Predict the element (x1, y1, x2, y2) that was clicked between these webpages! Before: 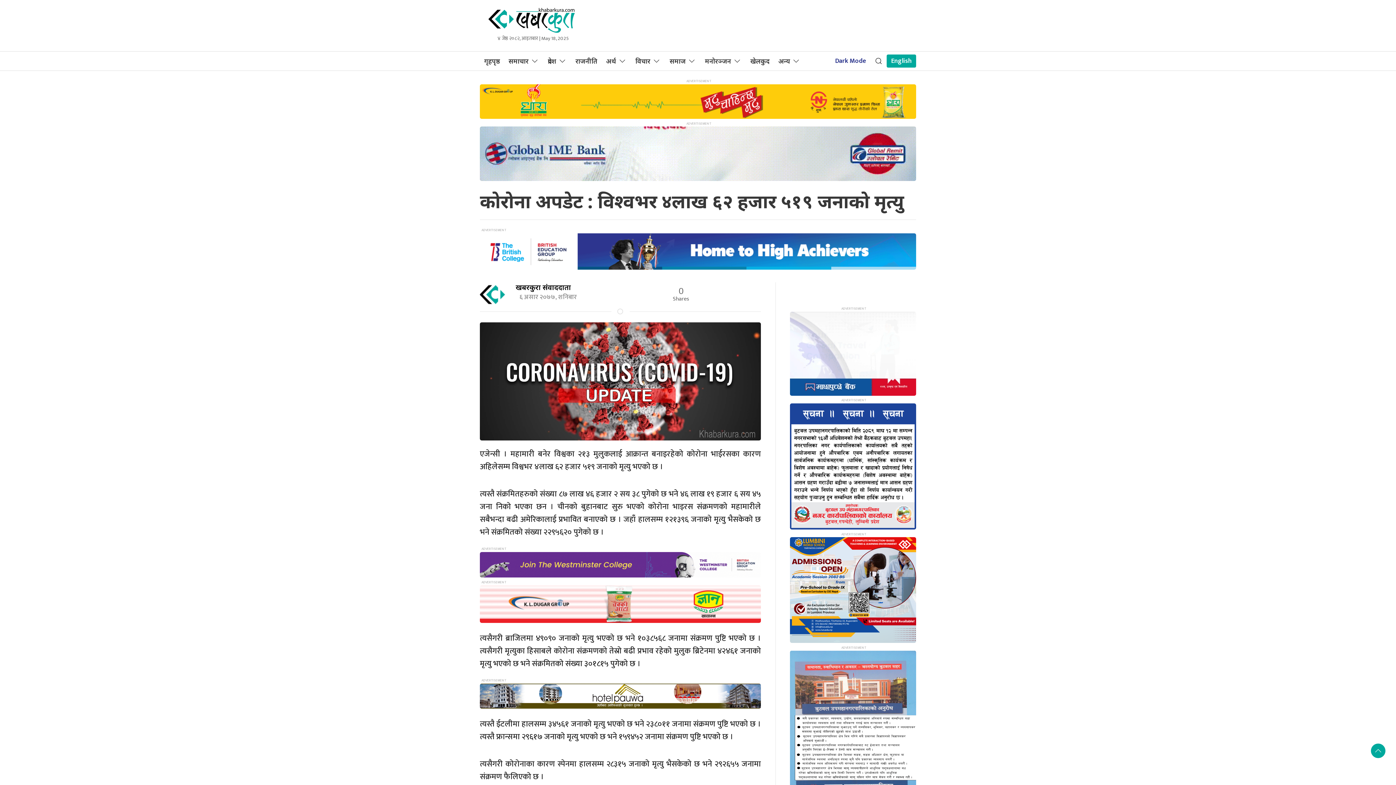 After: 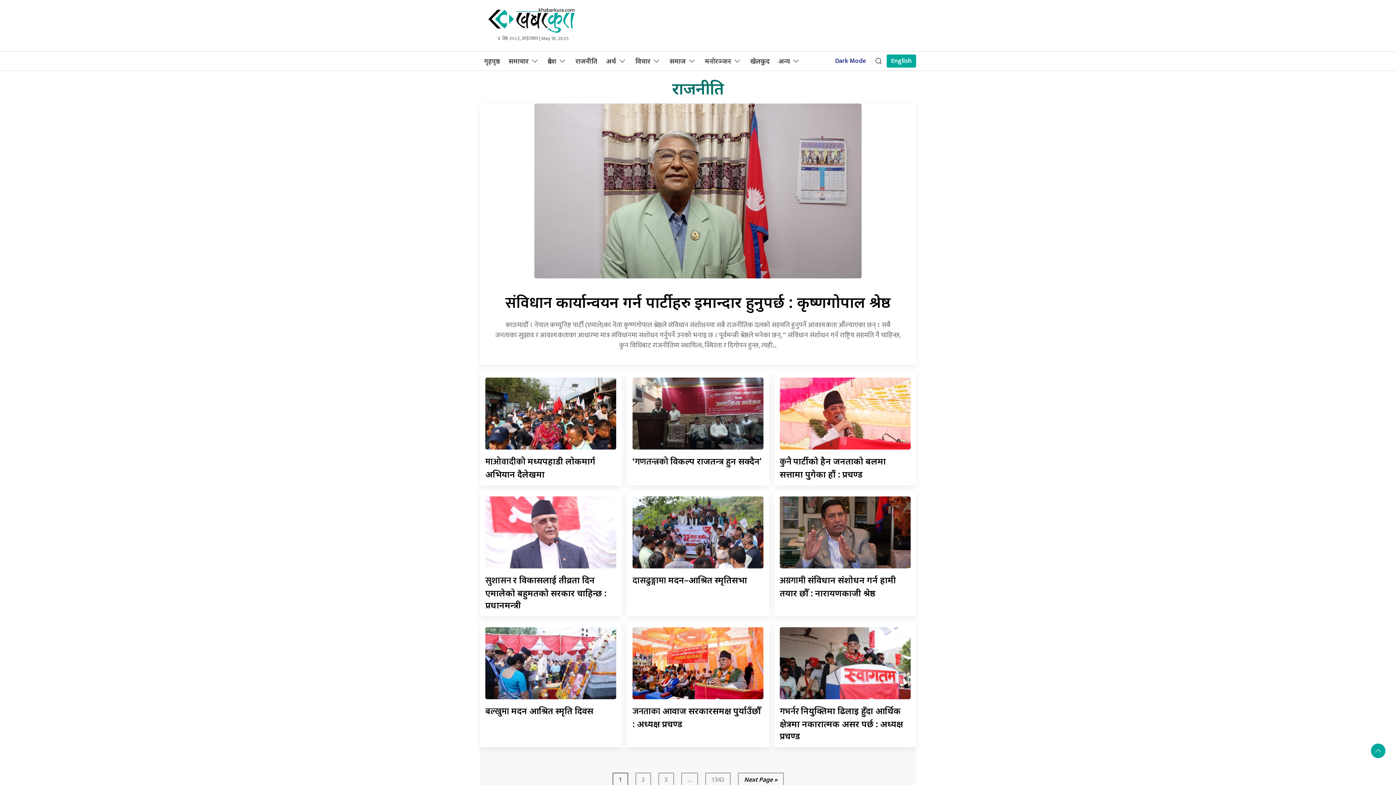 Action: bbox: (571, 51, 601, 70) label: राजनीति